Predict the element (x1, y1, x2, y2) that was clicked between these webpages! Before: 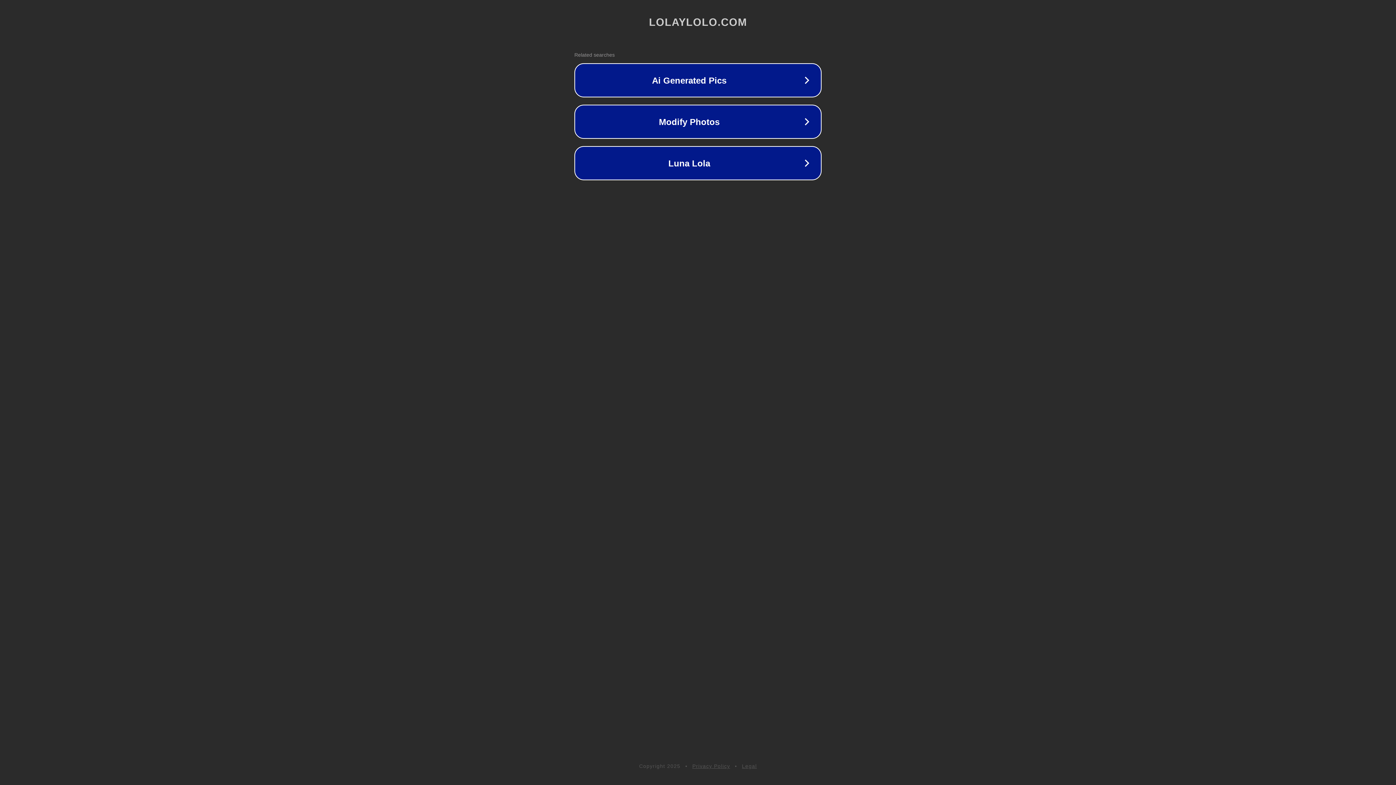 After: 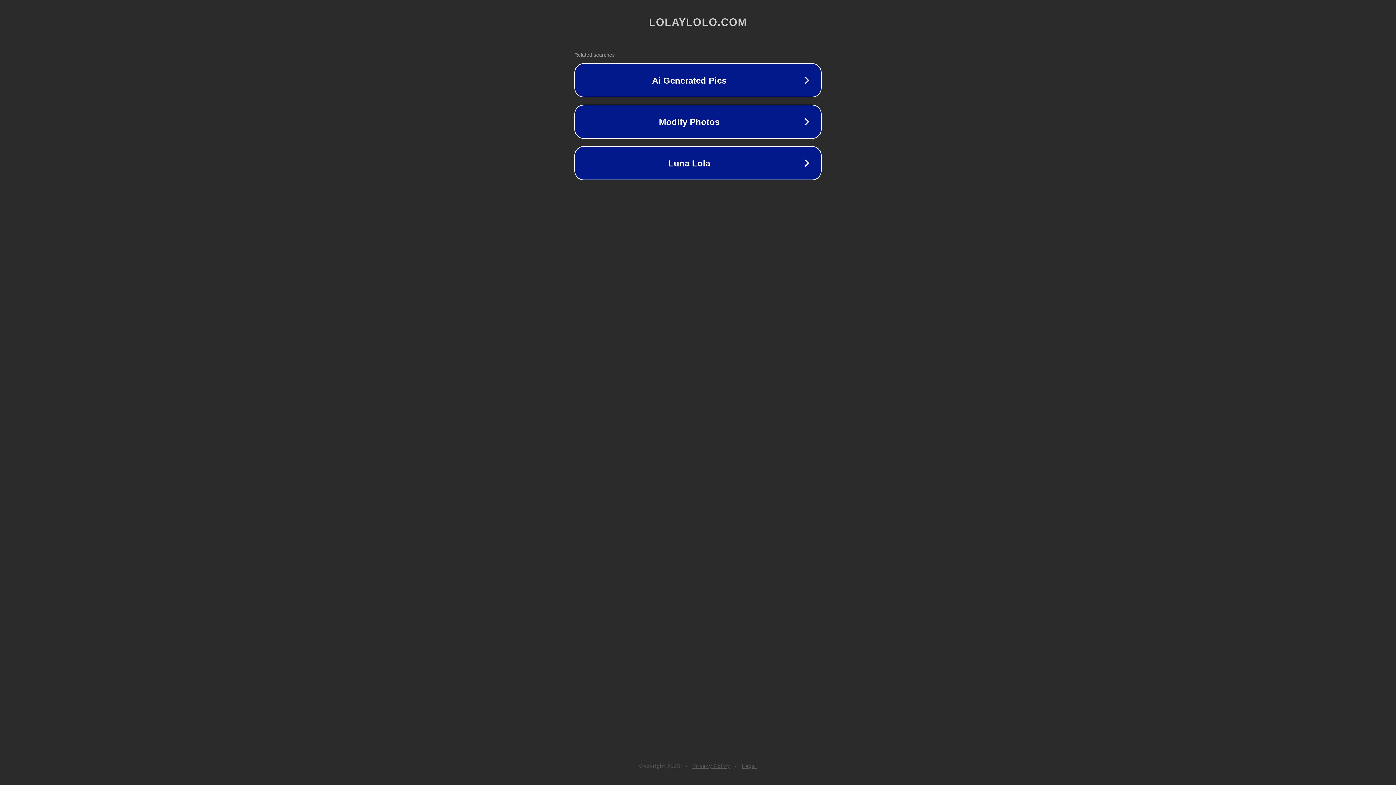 Action: label: Legal bbox: (742, 763, 757, 769)